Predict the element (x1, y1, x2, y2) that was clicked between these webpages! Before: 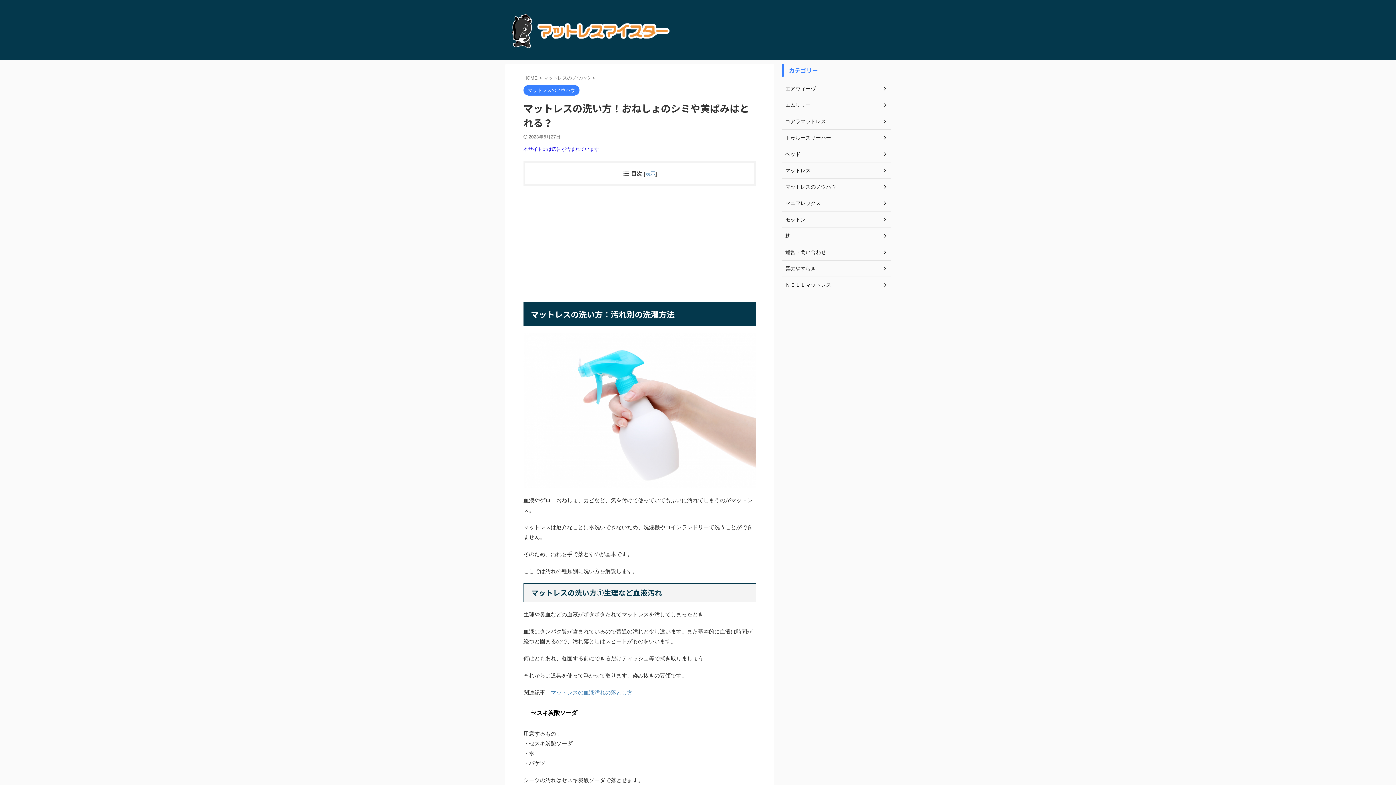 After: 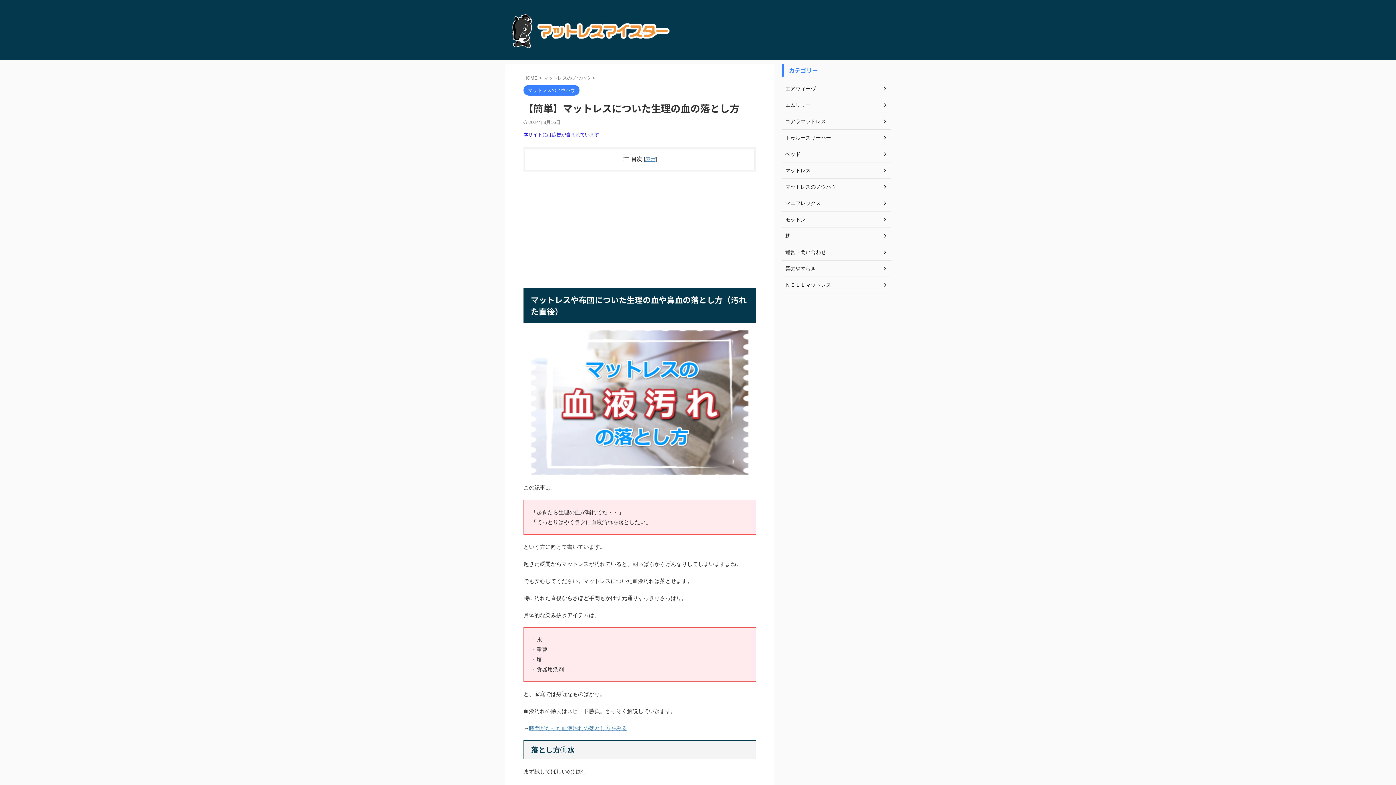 Action: bbox: (550, 689, 632, 695) label: マットレスの血液汚れの落とし方